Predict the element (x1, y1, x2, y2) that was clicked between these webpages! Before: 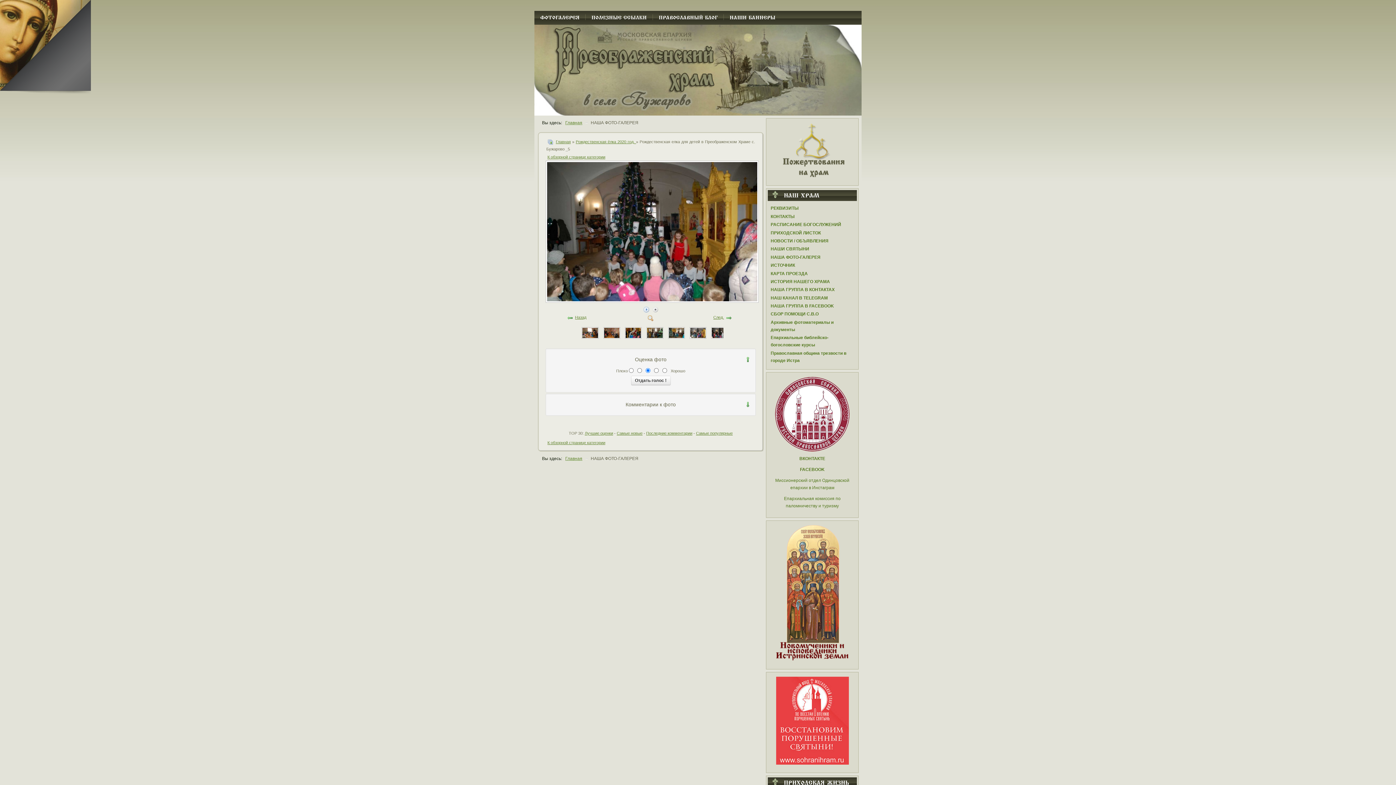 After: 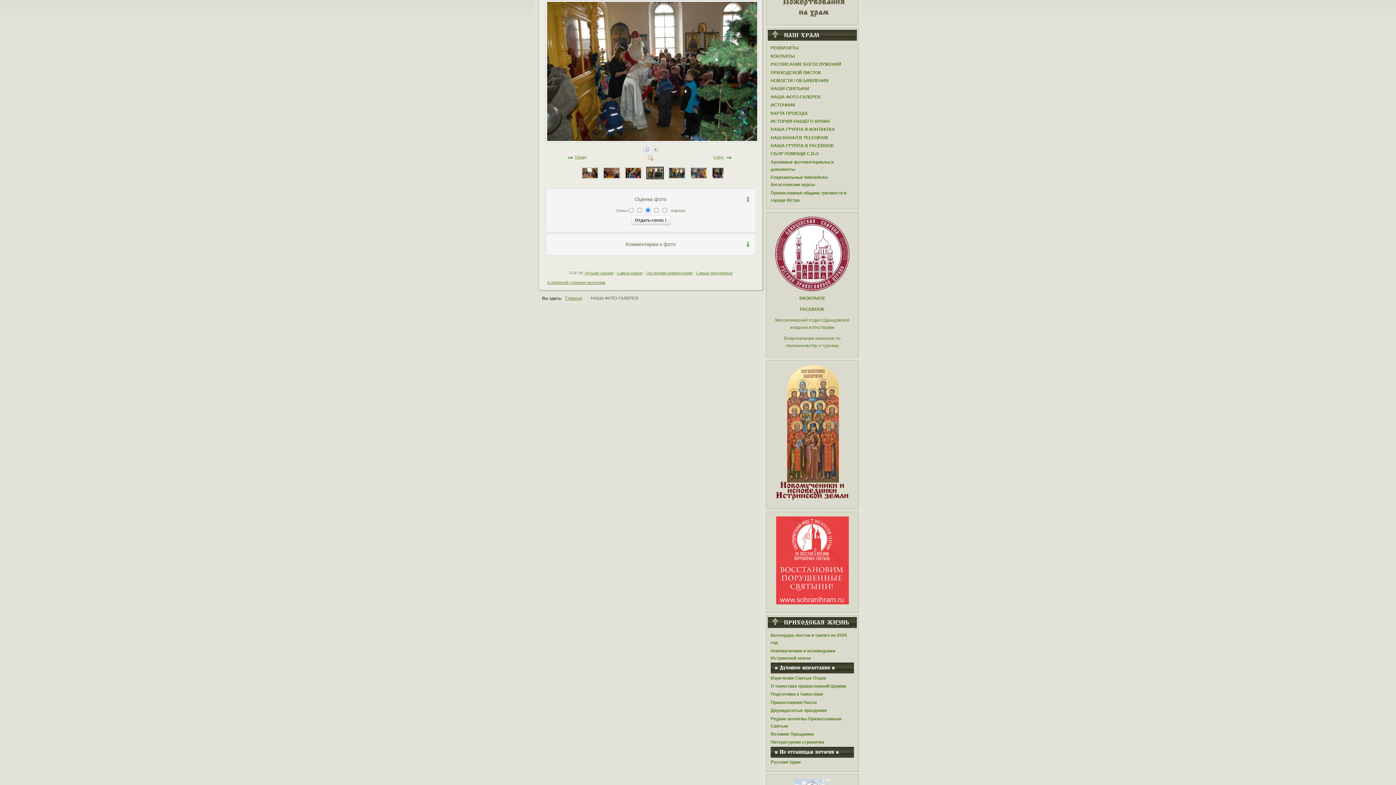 Action: bbox: (646, 330, 663, 334)